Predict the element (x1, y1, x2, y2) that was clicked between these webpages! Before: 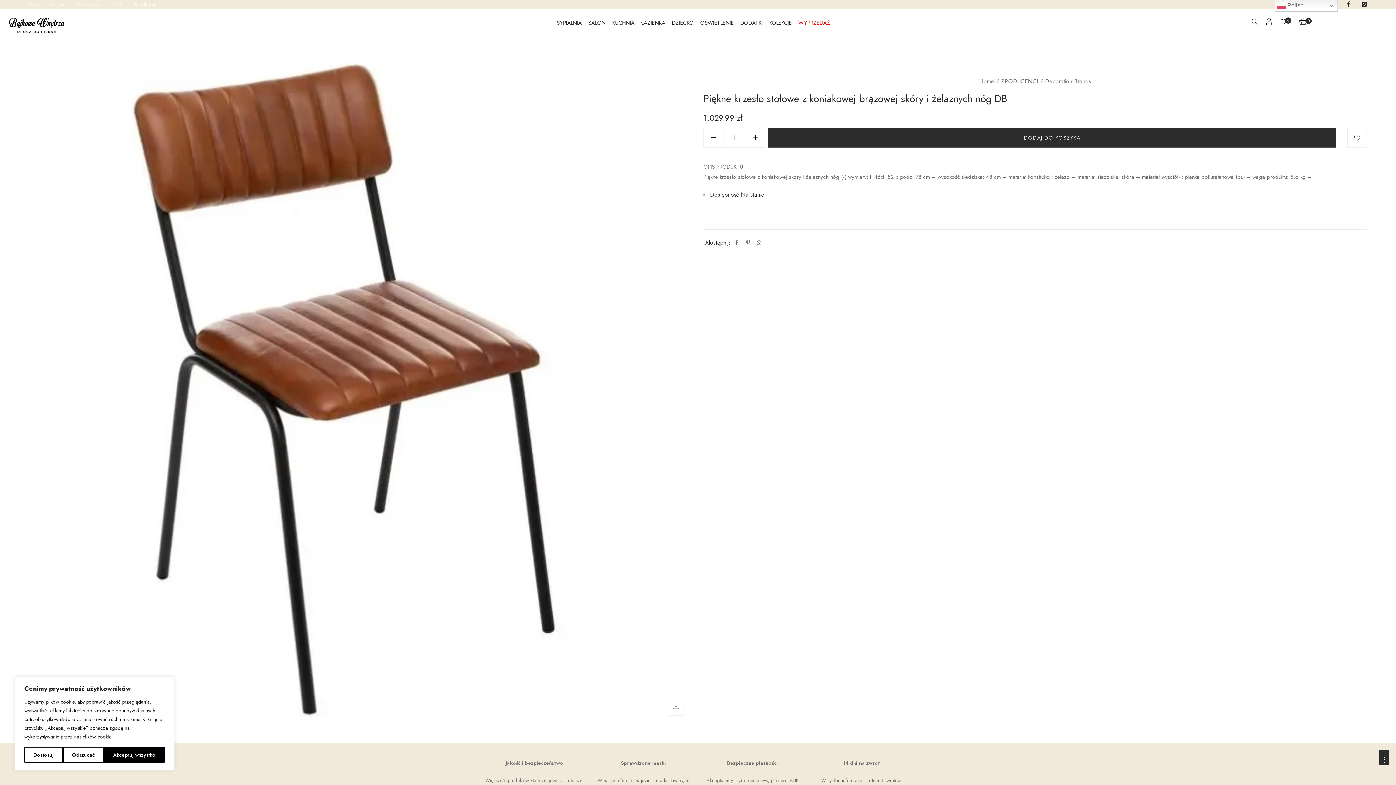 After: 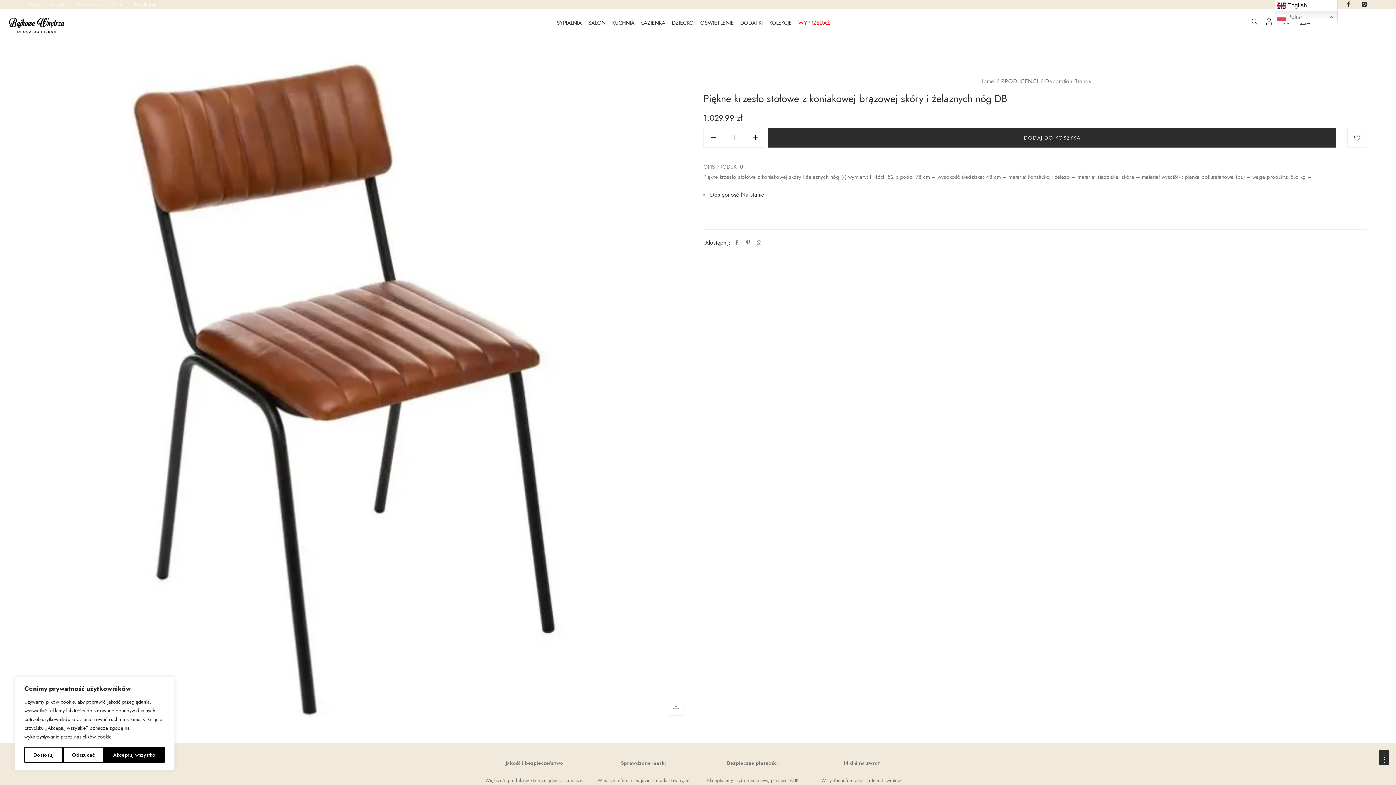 Action: label:  Polish bbox: (1275, 0, 1338, 11)